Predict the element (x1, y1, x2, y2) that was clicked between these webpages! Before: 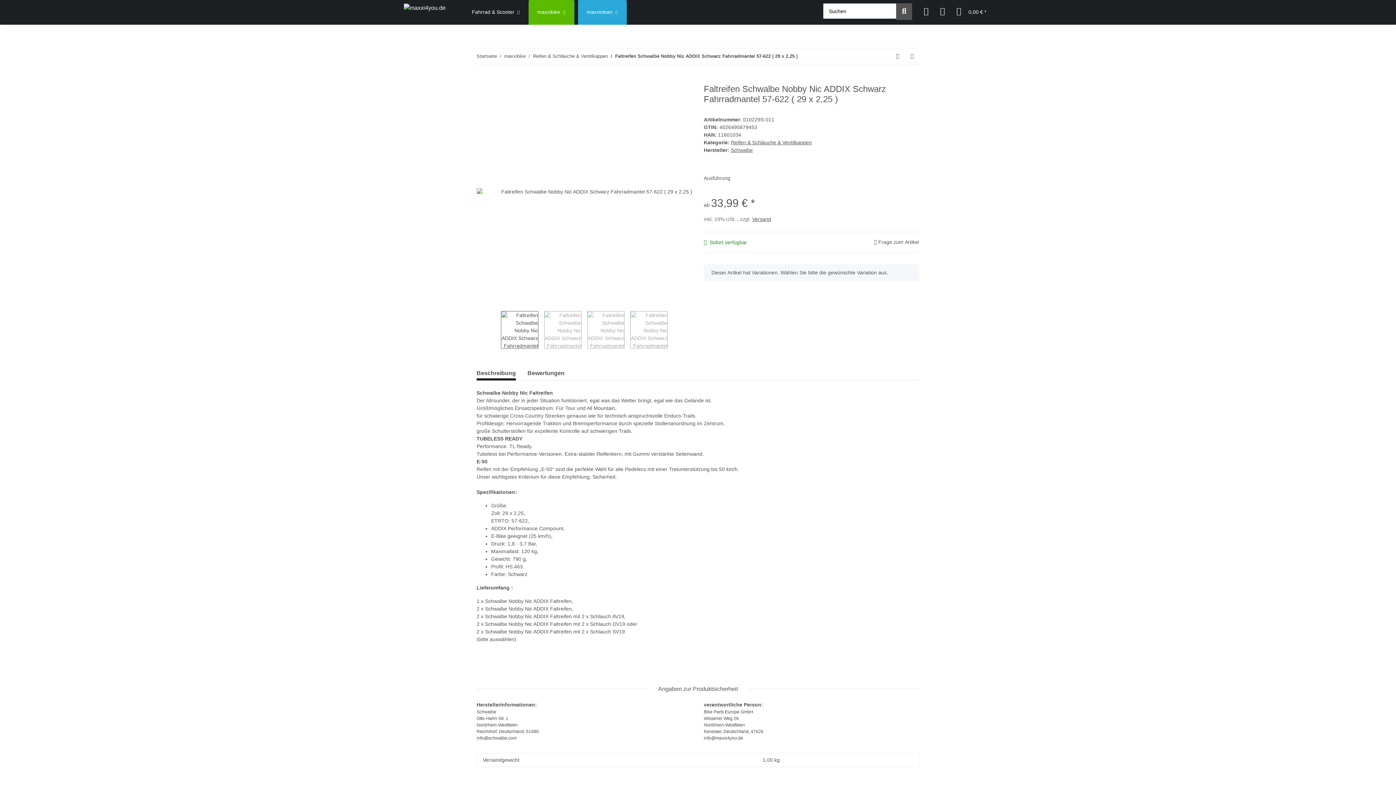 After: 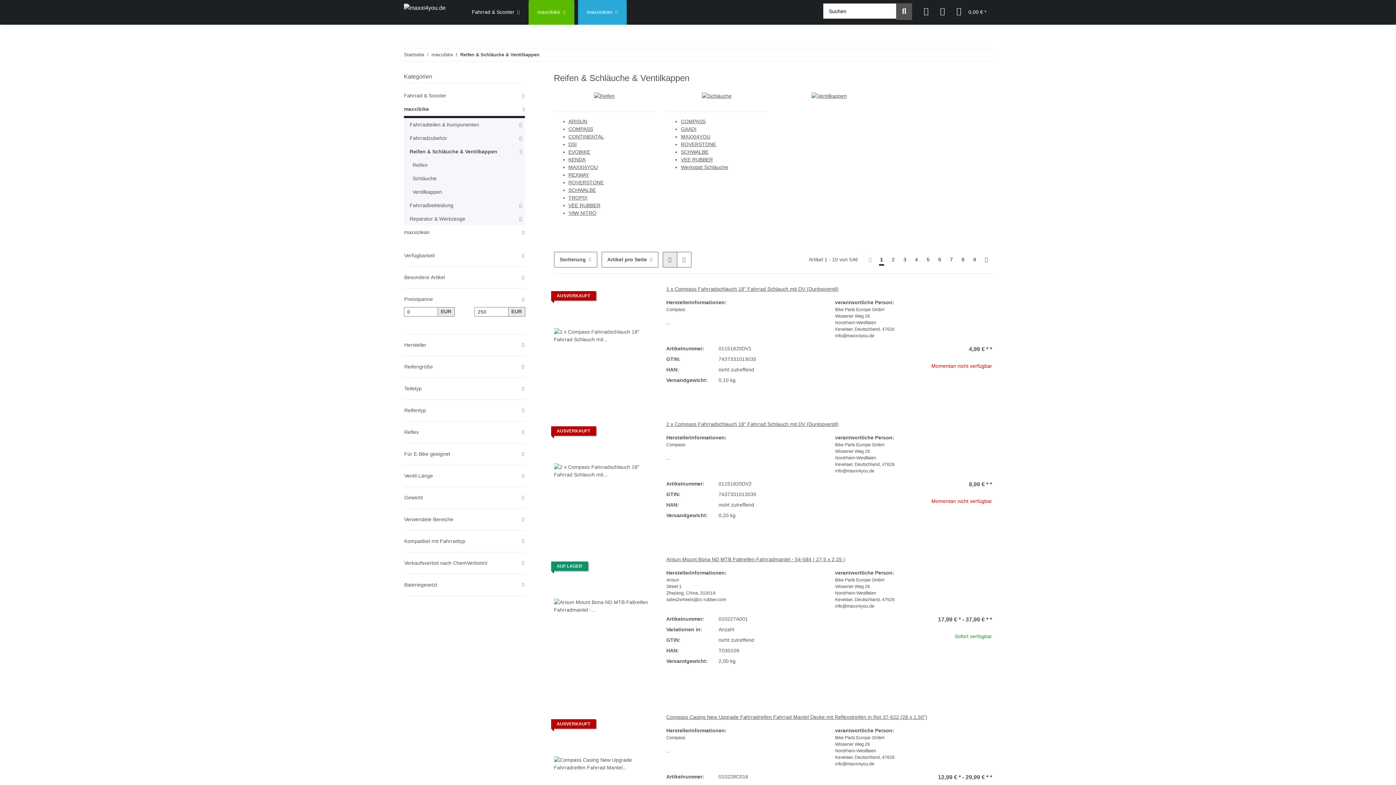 Action: label: Reifen & Schläuche & Ventilkappen bbox: (731, 139, 812, 145)